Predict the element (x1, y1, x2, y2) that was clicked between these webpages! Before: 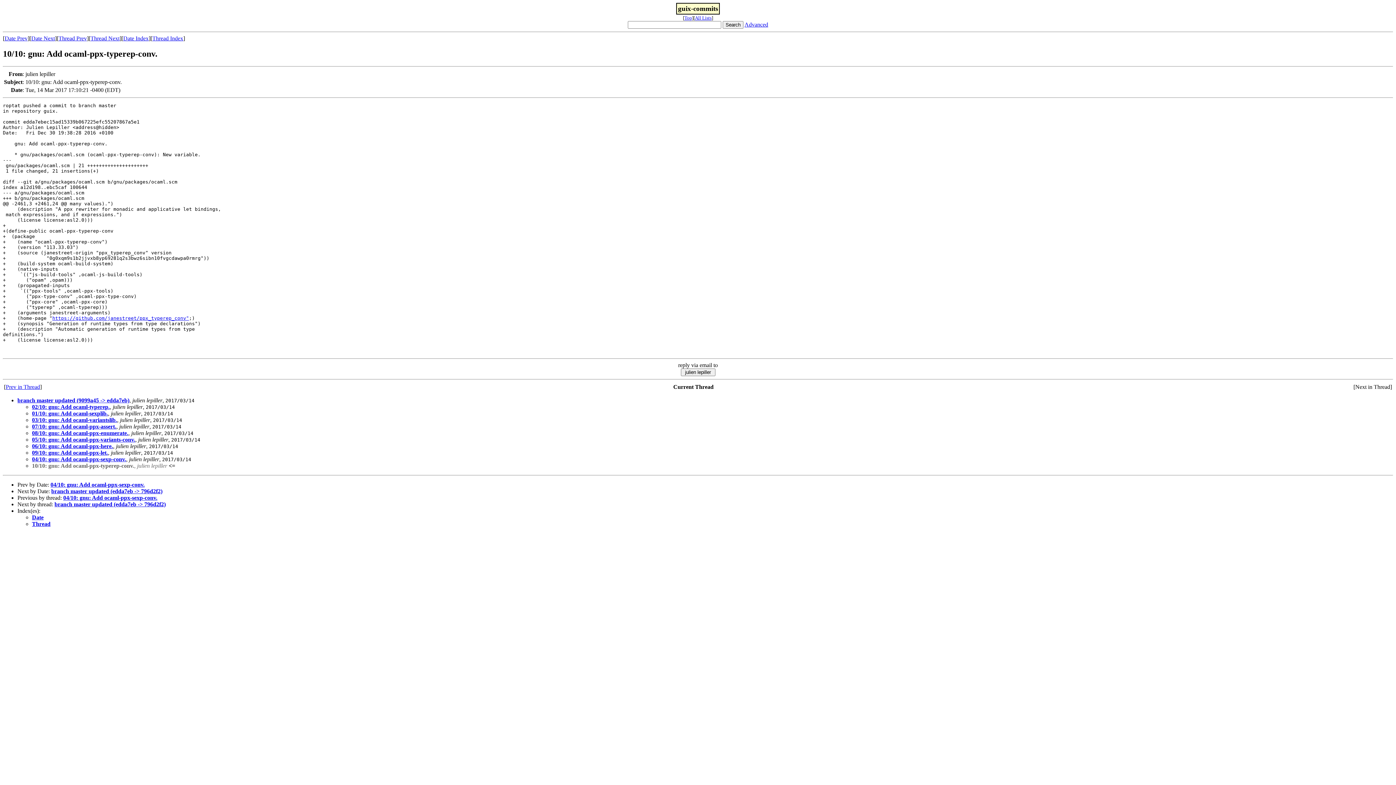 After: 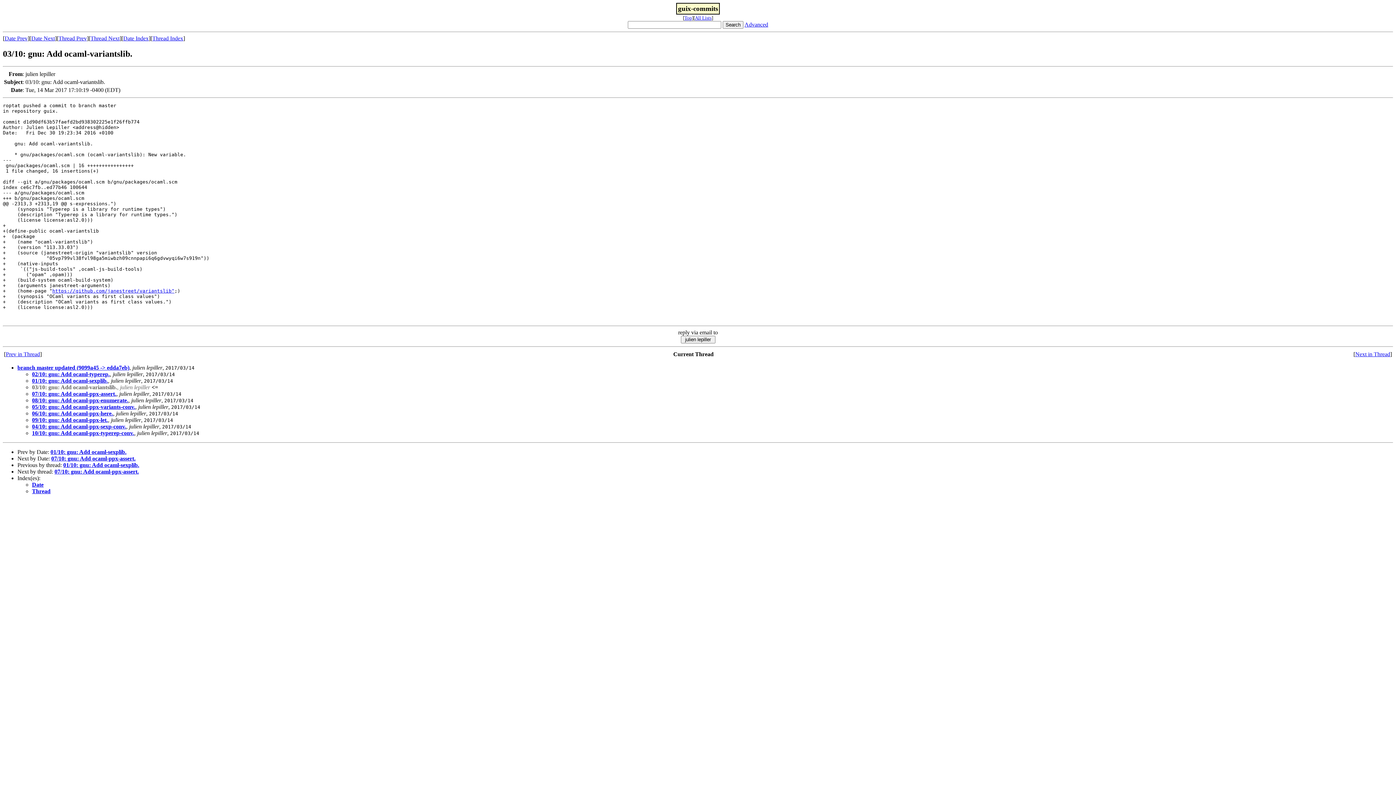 Action: label: 03/10: gnu: Add ocaml-variantslib. bbox: (32, 417, 117, 423)